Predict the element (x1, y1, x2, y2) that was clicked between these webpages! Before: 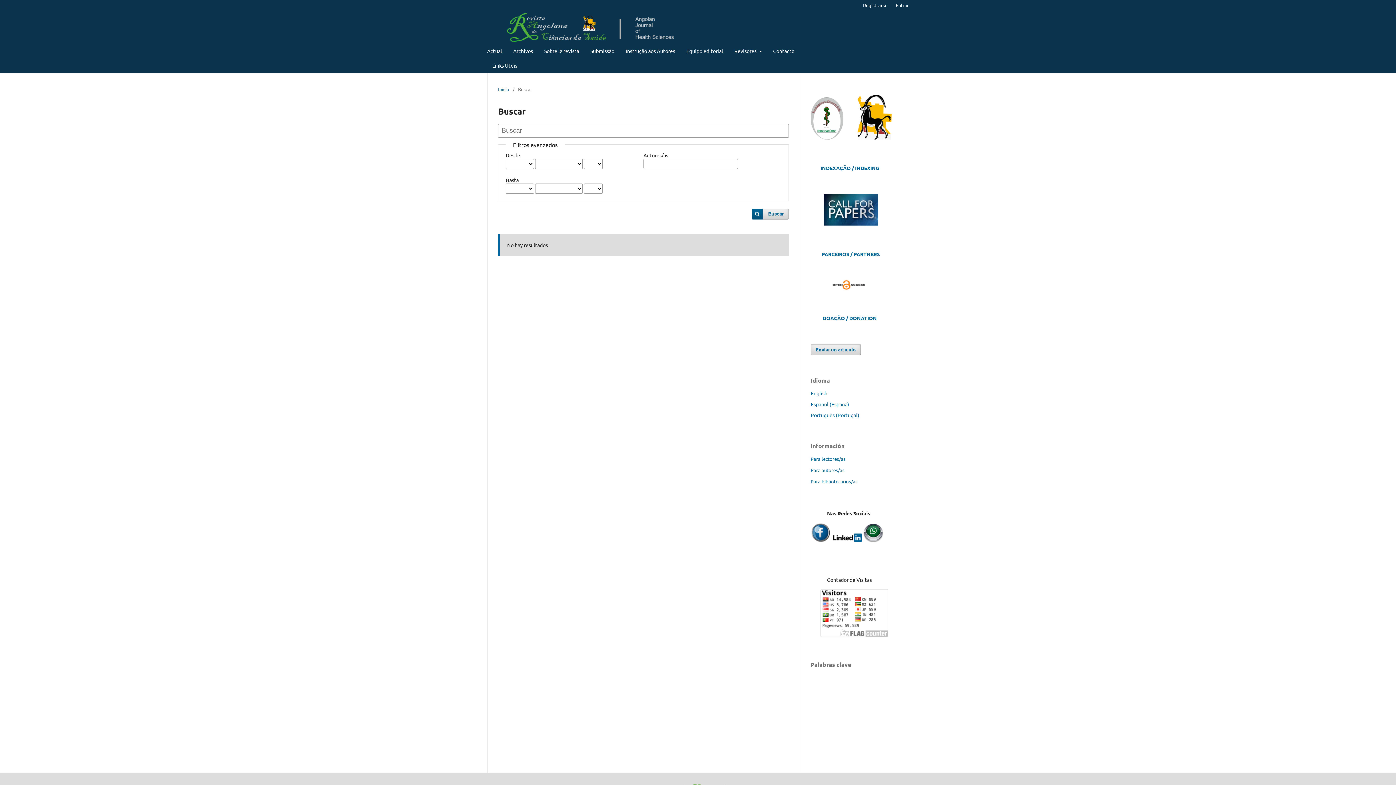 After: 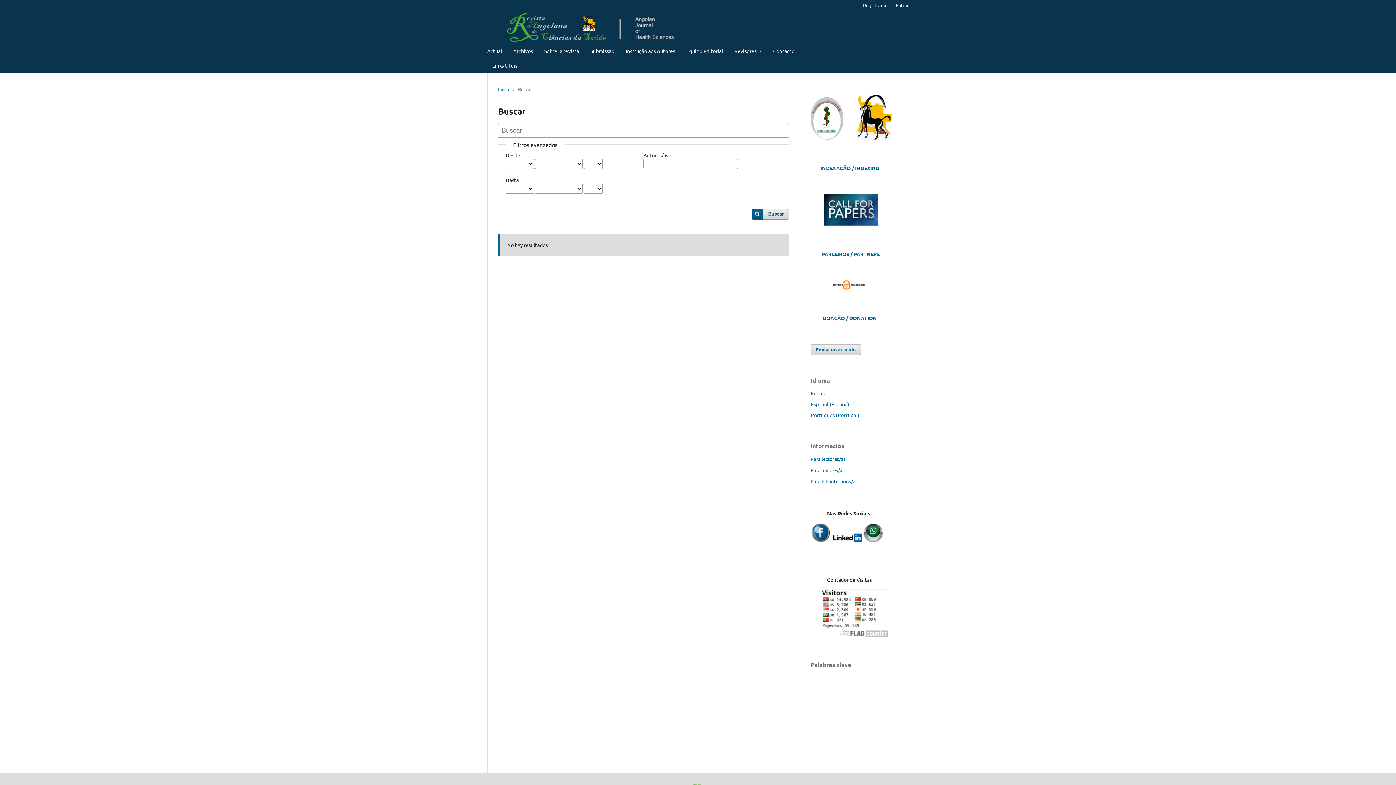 Action: bbox: (751, 208, 789, 219) label: Buscar